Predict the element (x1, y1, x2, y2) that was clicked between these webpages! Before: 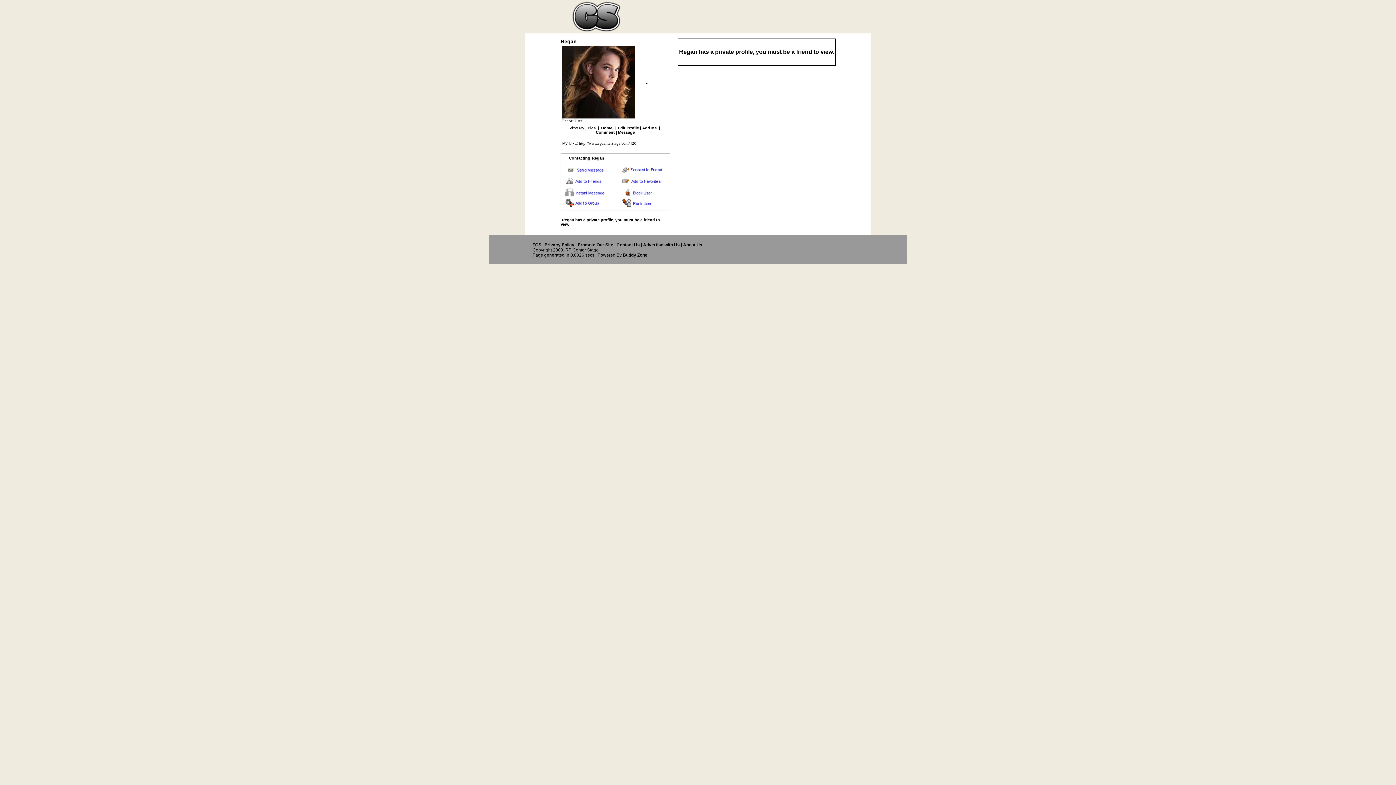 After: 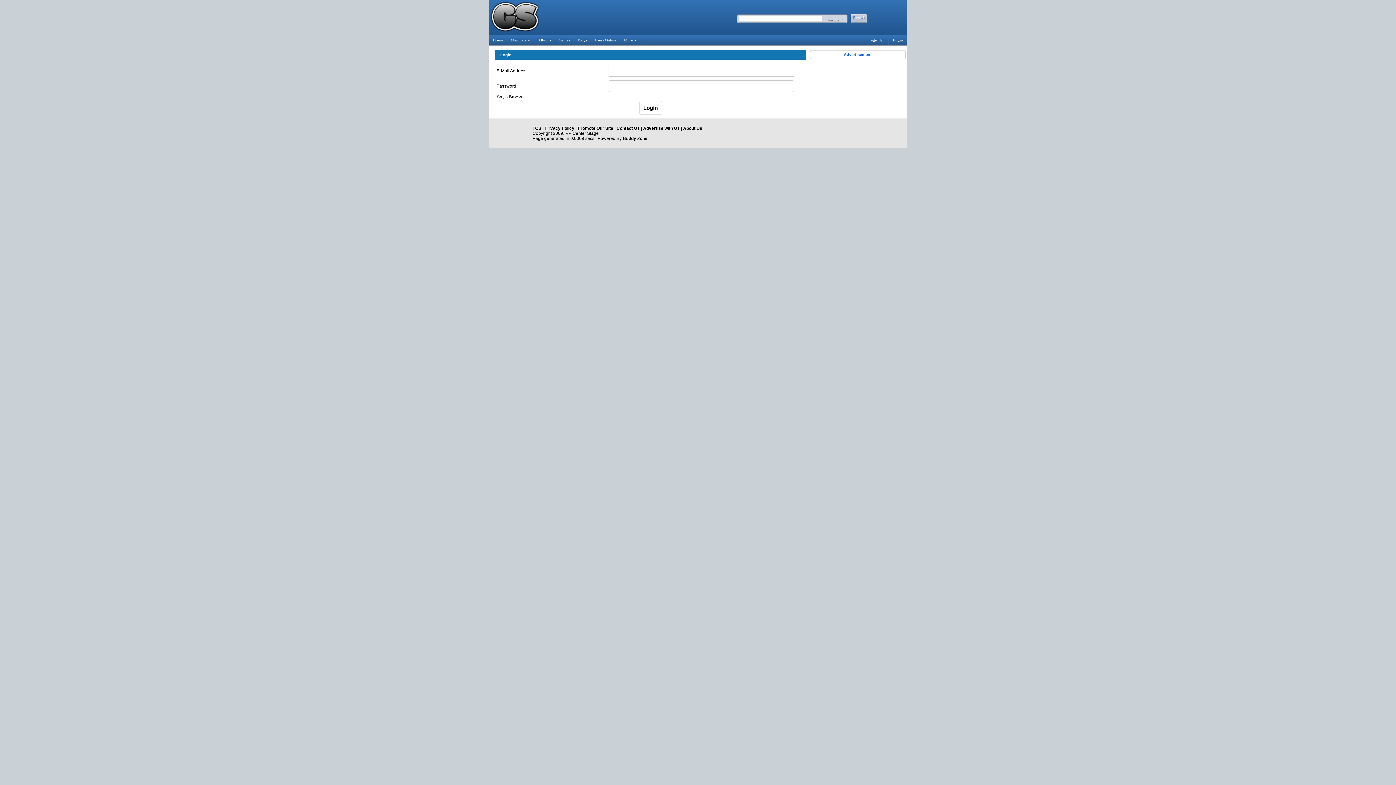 Action: bbox: (621, 199, 663, 203)